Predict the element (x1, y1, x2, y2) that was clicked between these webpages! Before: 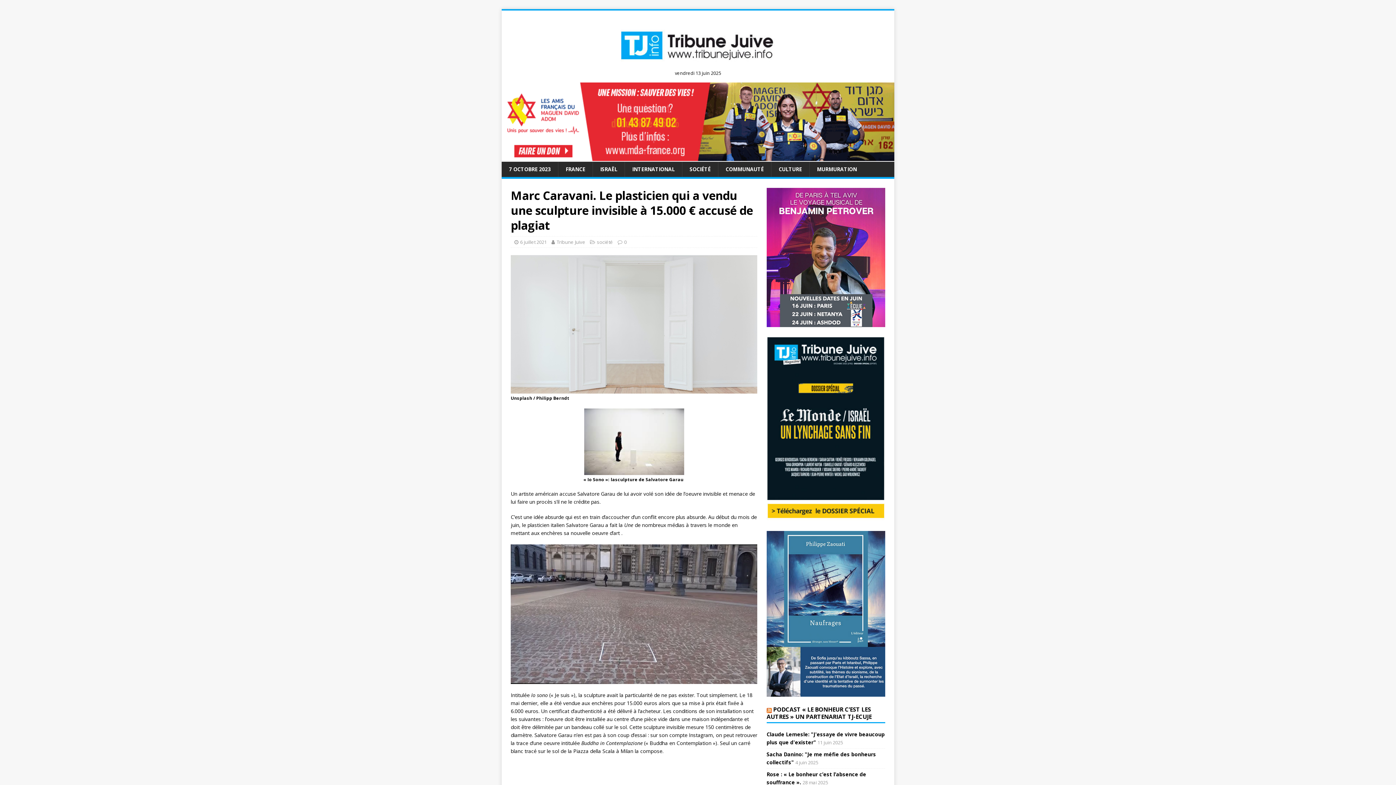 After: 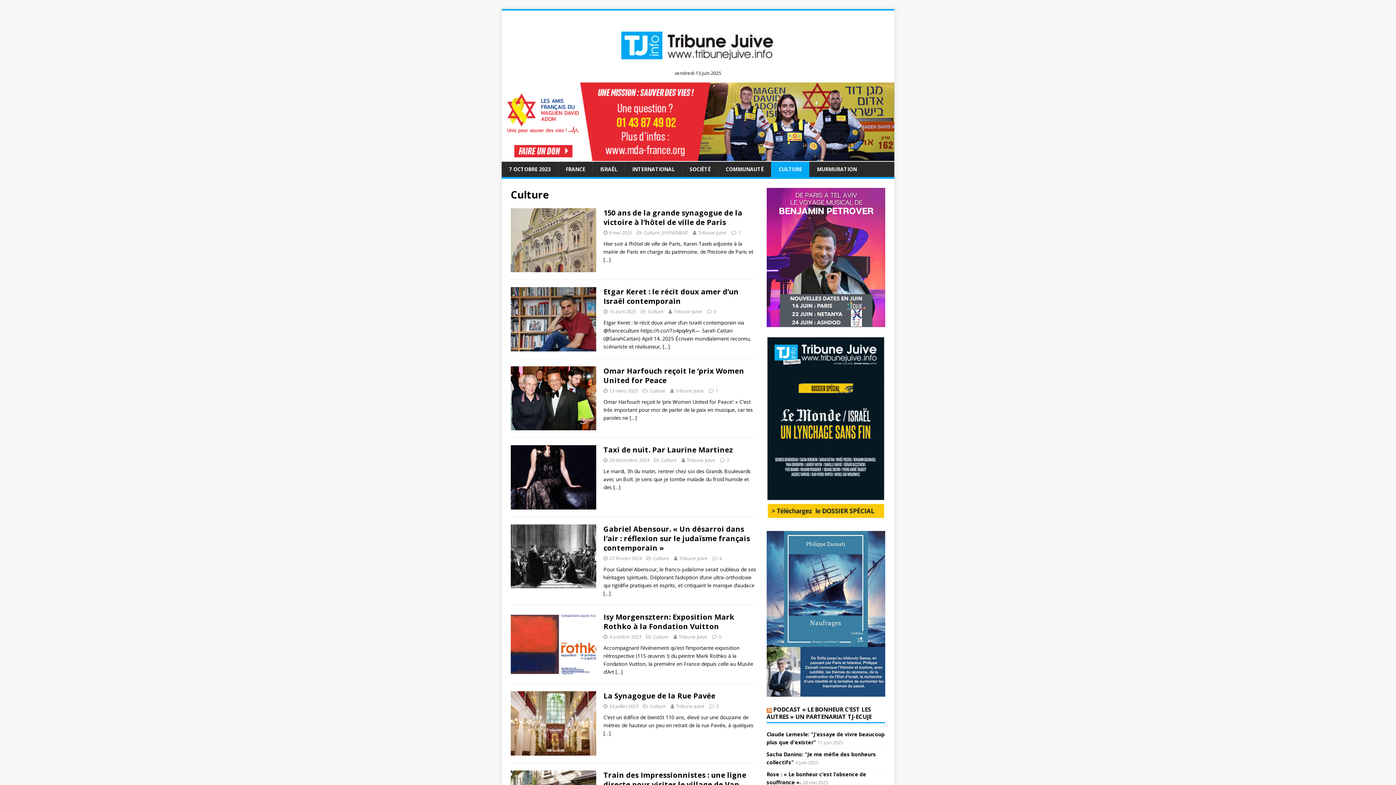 Action: bbox: (771, 161, 809, 177) label: CULTURE